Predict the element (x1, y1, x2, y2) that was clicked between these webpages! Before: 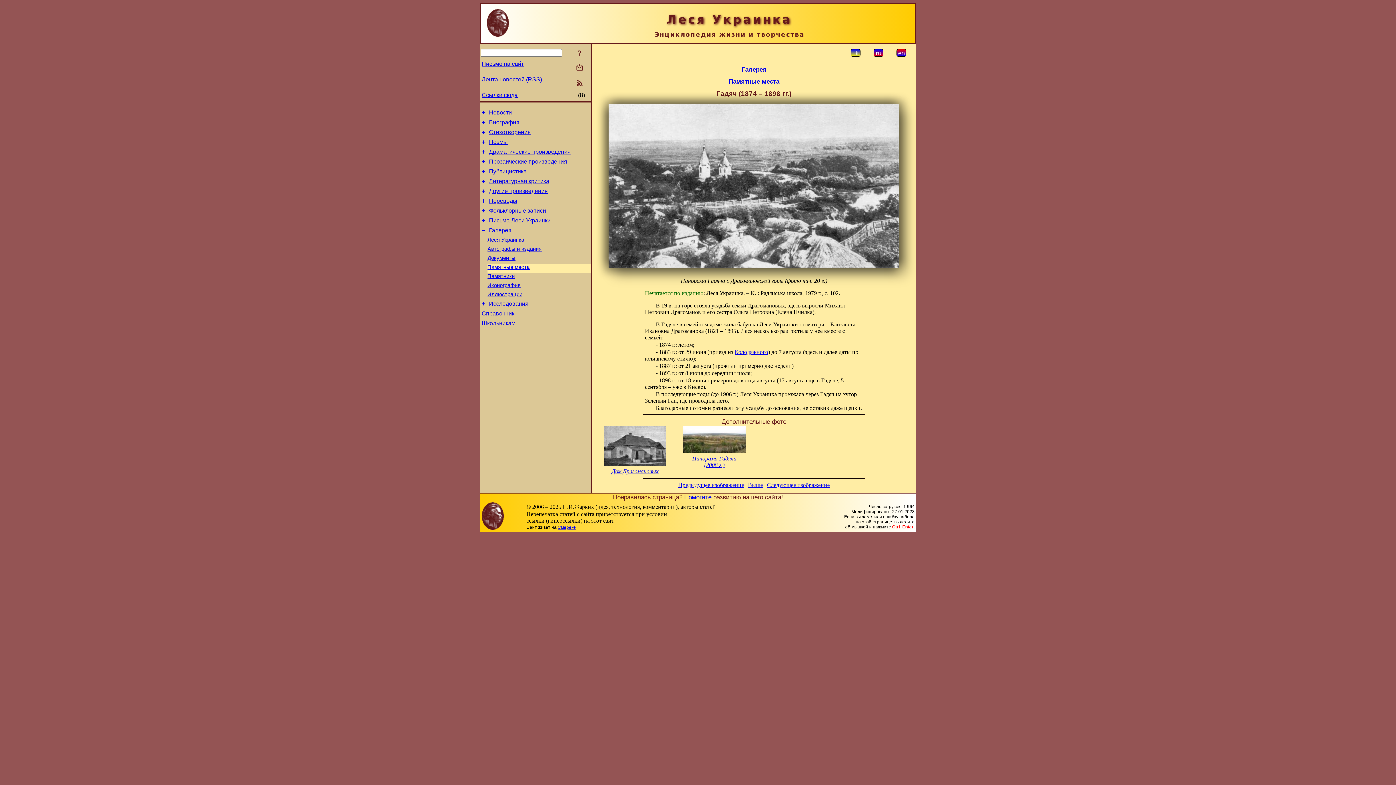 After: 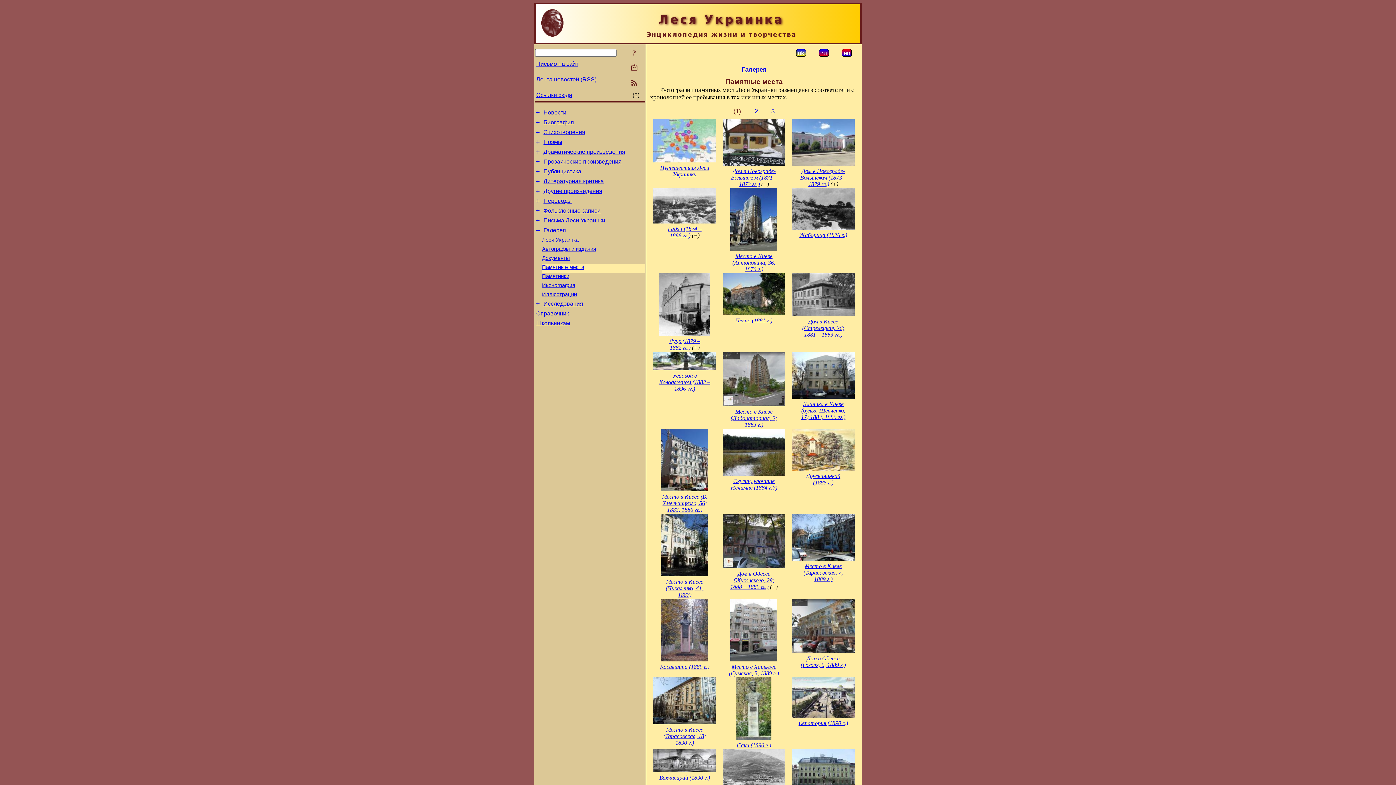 Action: bbox: (487, 264, 529, 270) label: Памятные места